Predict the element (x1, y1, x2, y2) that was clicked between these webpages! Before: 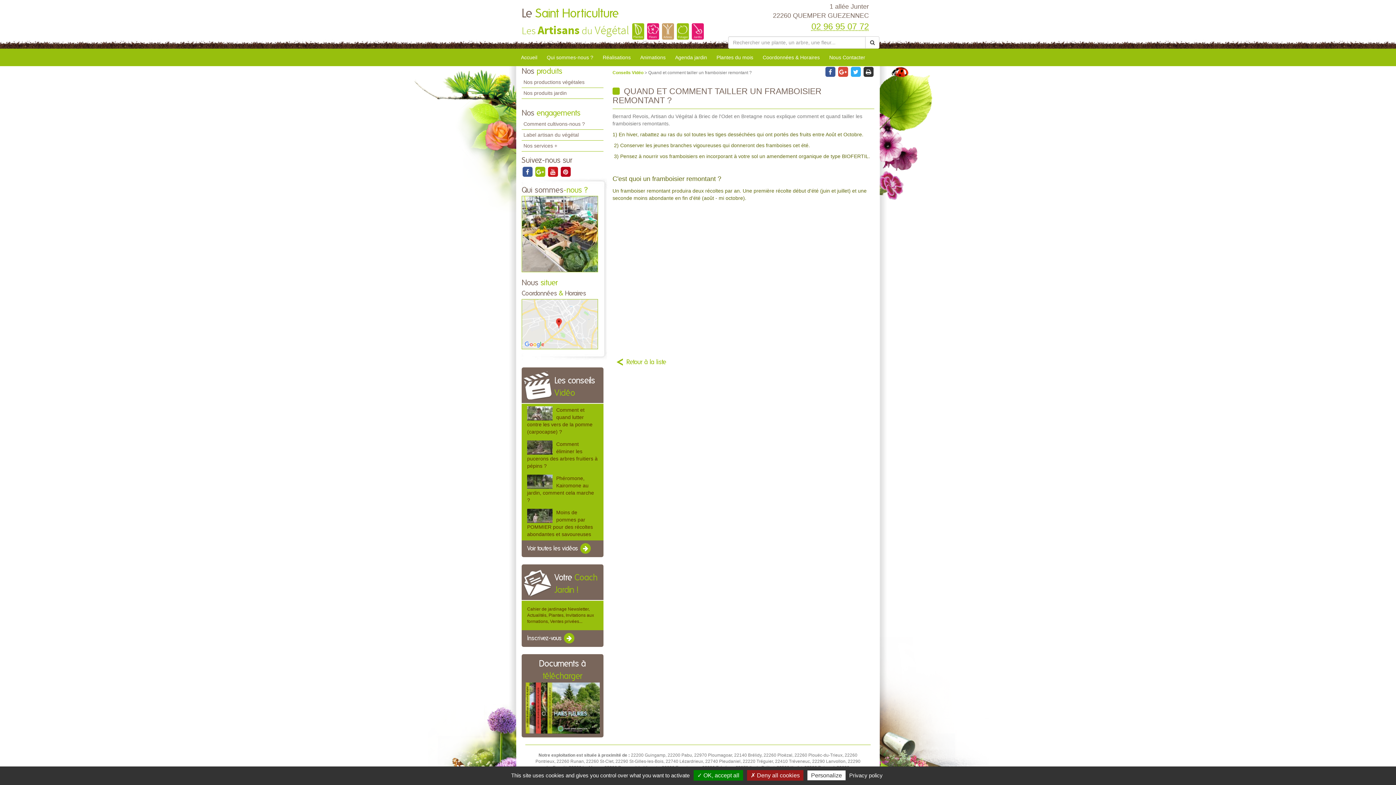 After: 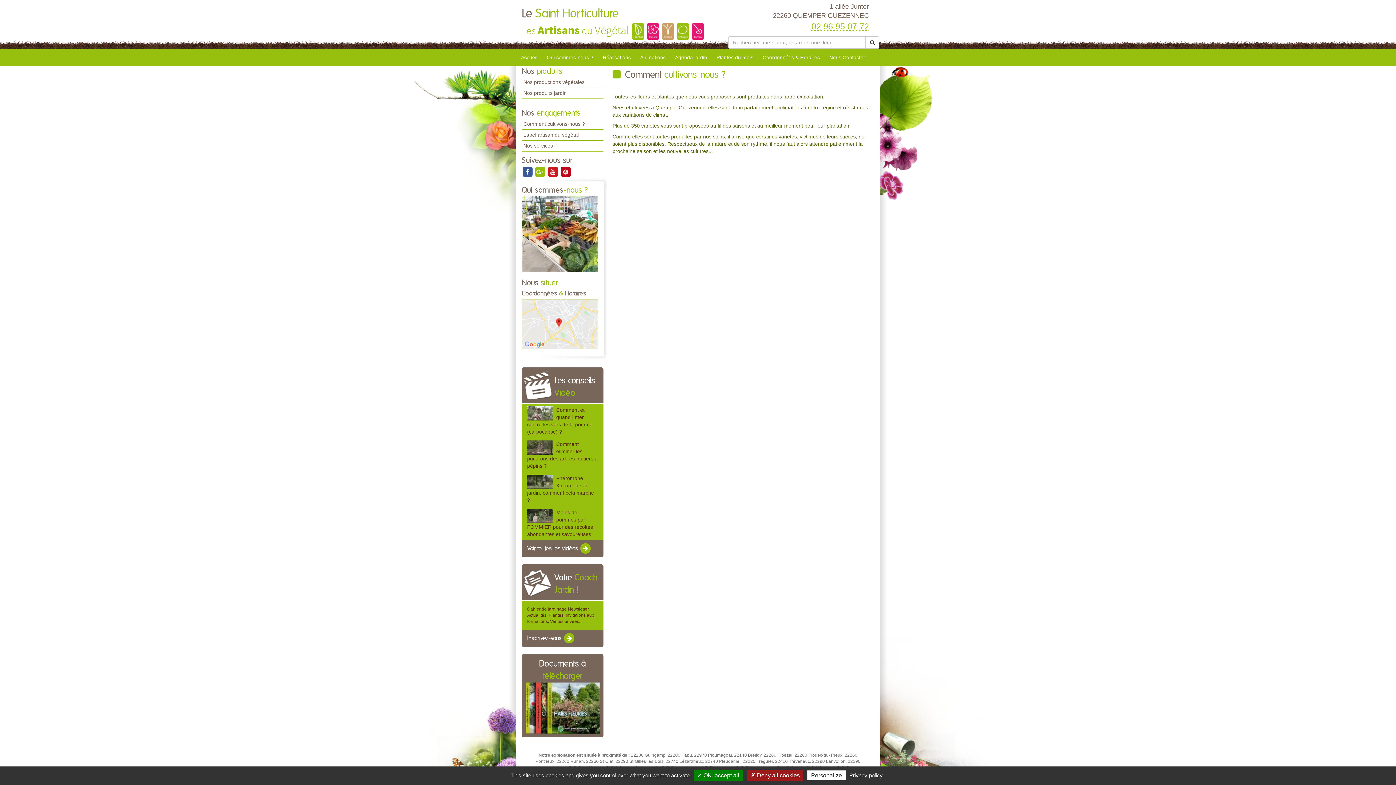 Action: label: Comment cultivons-nous ? bbox: (521, 118, 603, 129)